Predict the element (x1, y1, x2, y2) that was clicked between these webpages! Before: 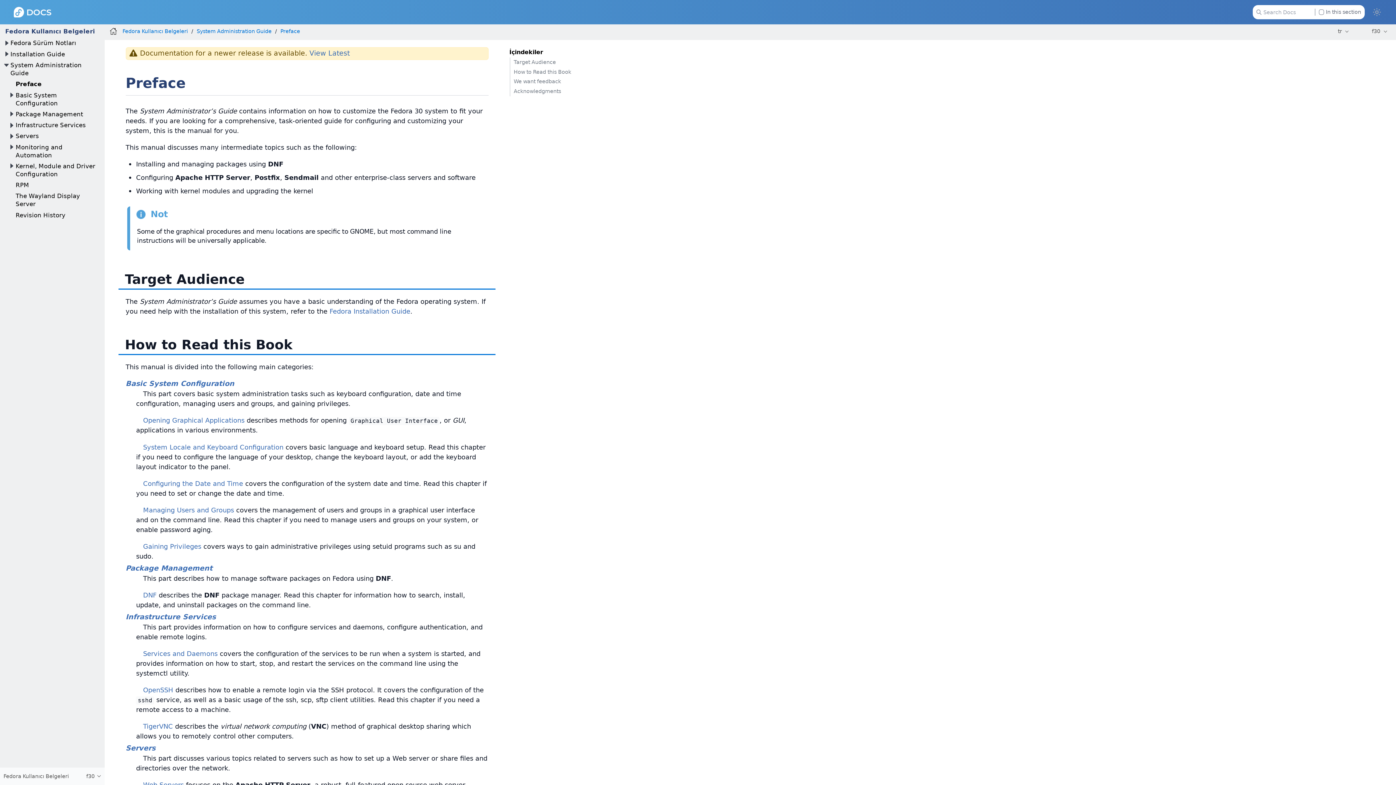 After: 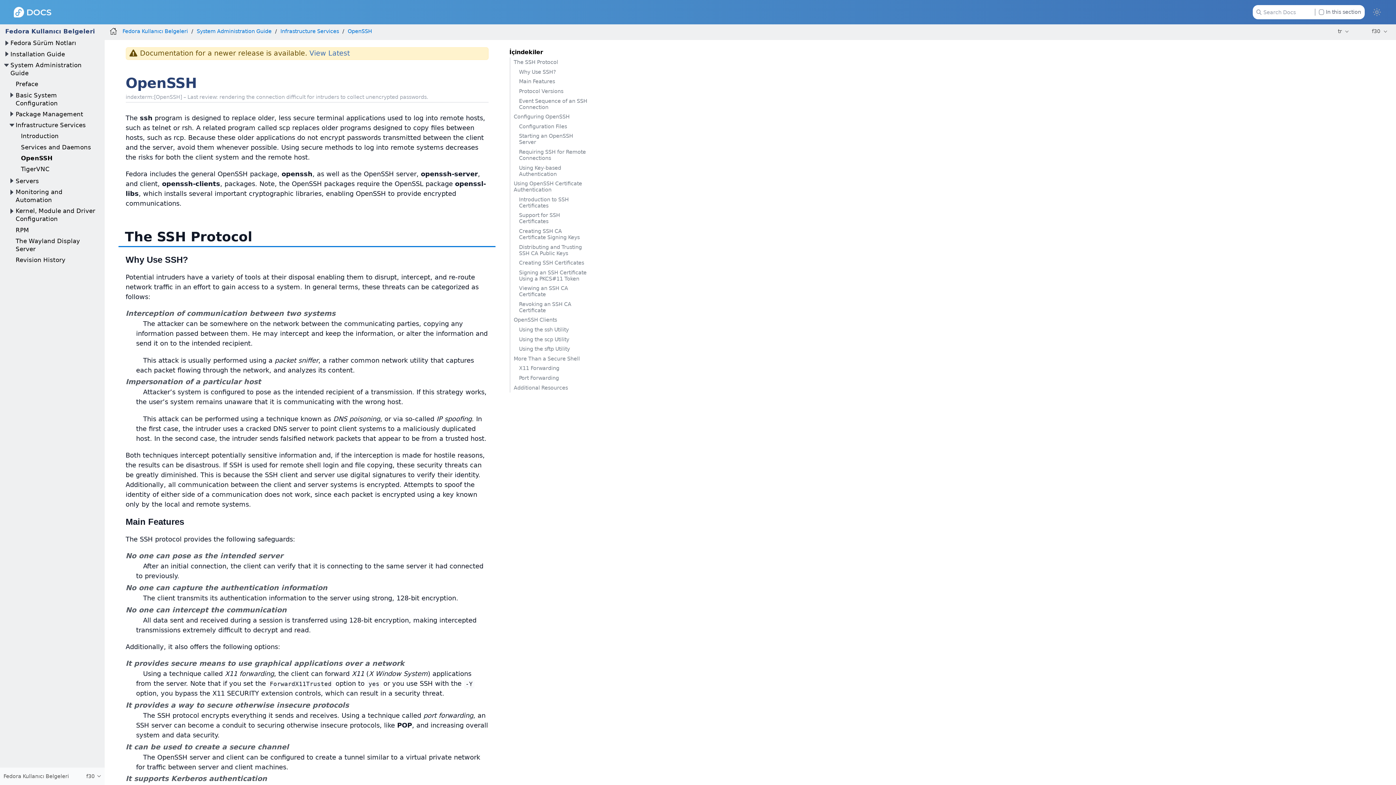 Action: bbox: (143, 686, 173, 694) label: OpenSSH